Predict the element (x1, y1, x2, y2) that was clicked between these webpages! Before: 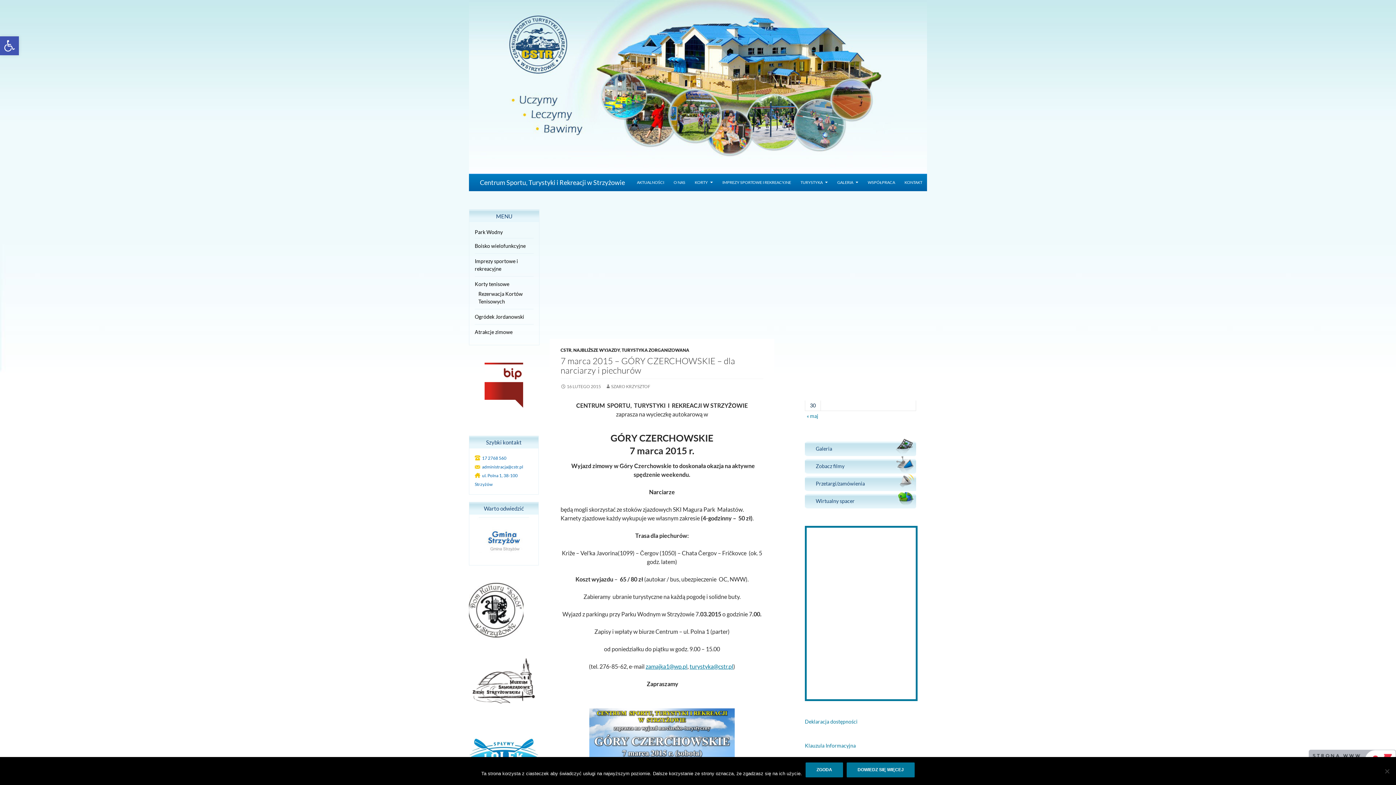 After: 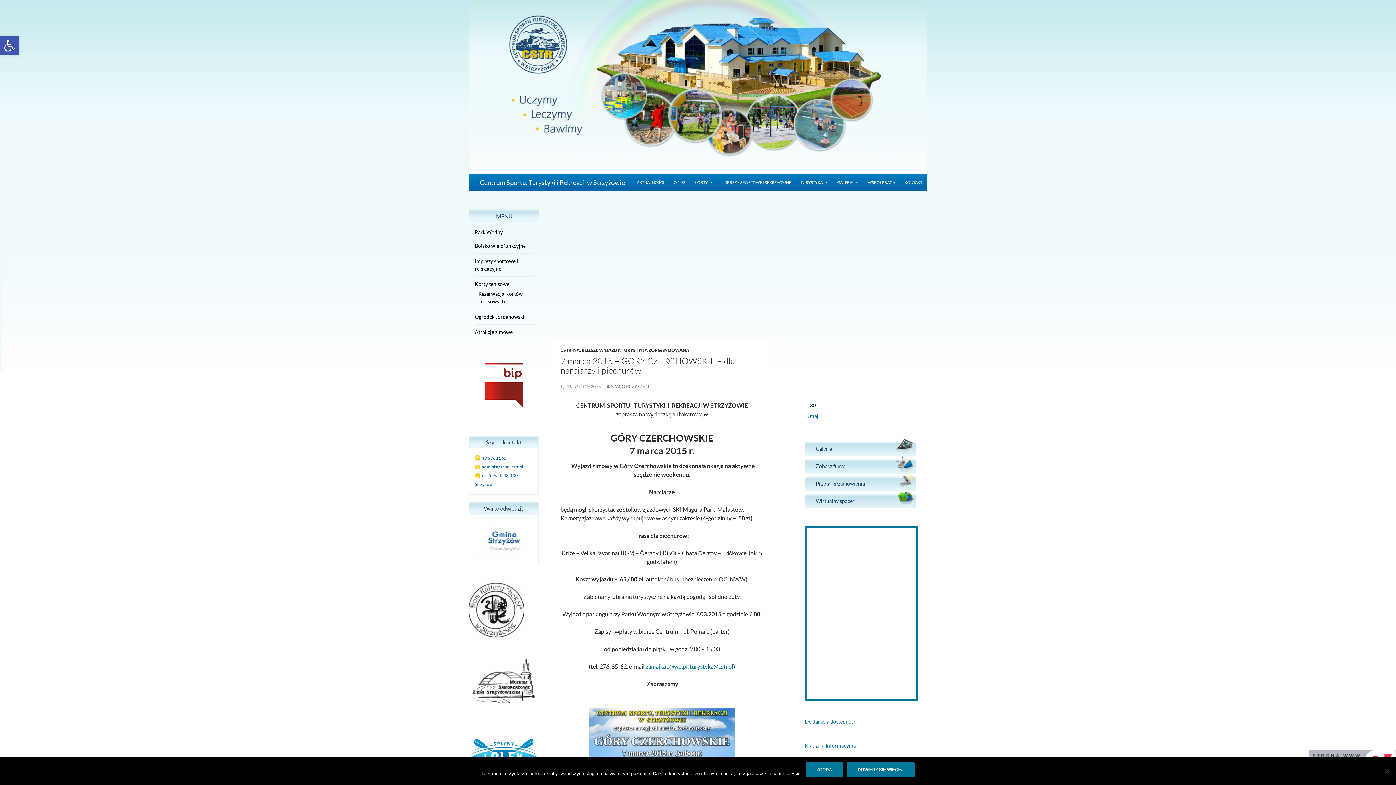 Action: bbox: (469, 362, 538, 408)